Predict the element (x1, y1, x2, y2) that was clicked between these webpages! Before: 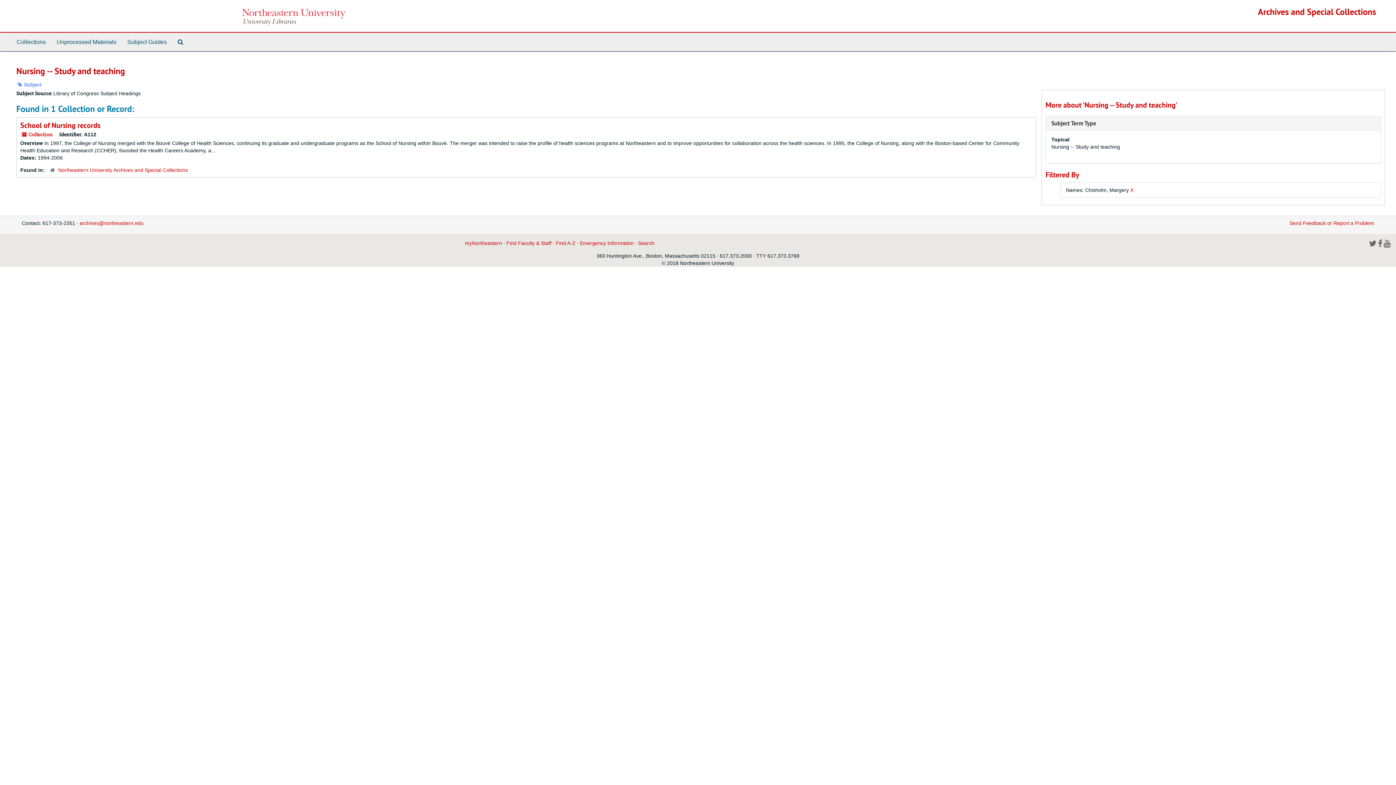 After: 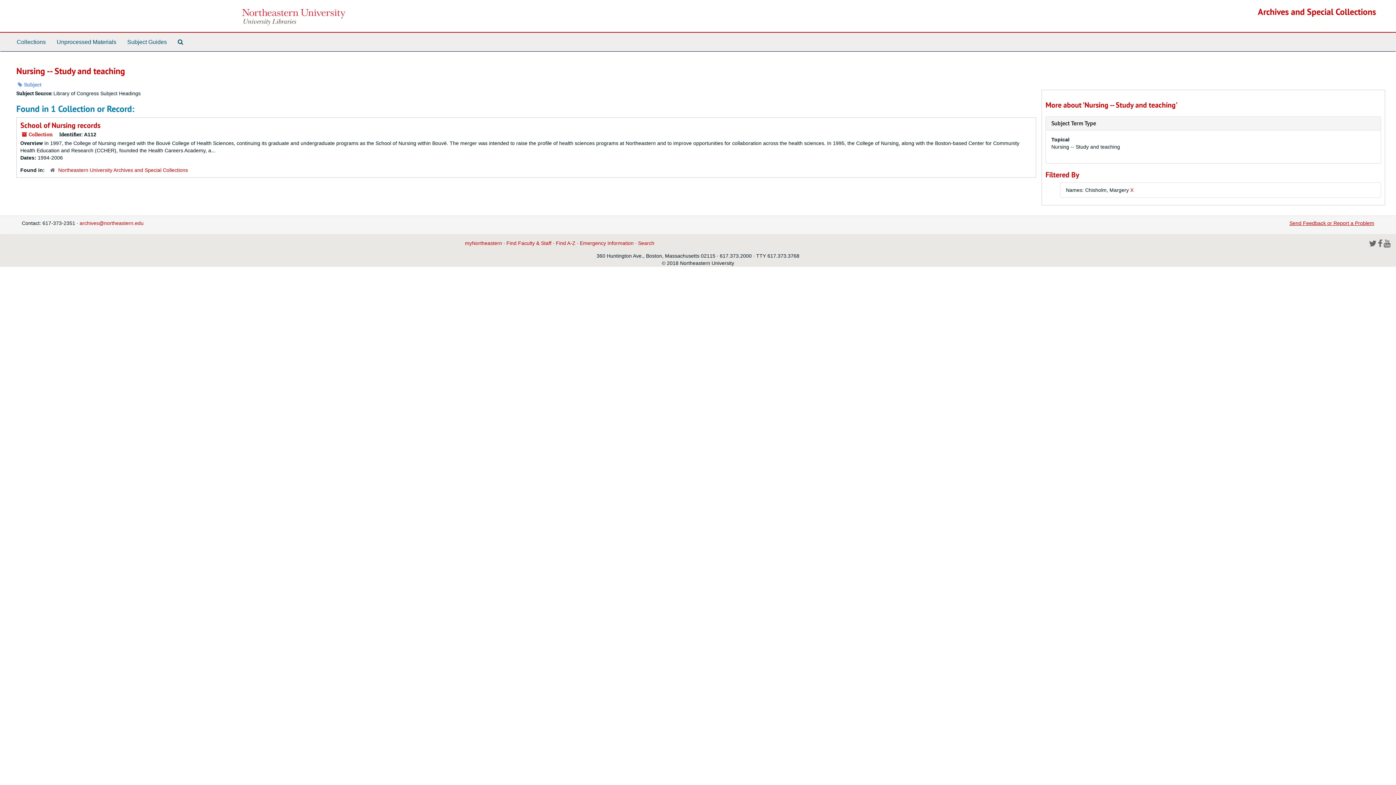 Action: label: Send Feedback or Report a Problem bbox: (1289, 220, 1374, 226)